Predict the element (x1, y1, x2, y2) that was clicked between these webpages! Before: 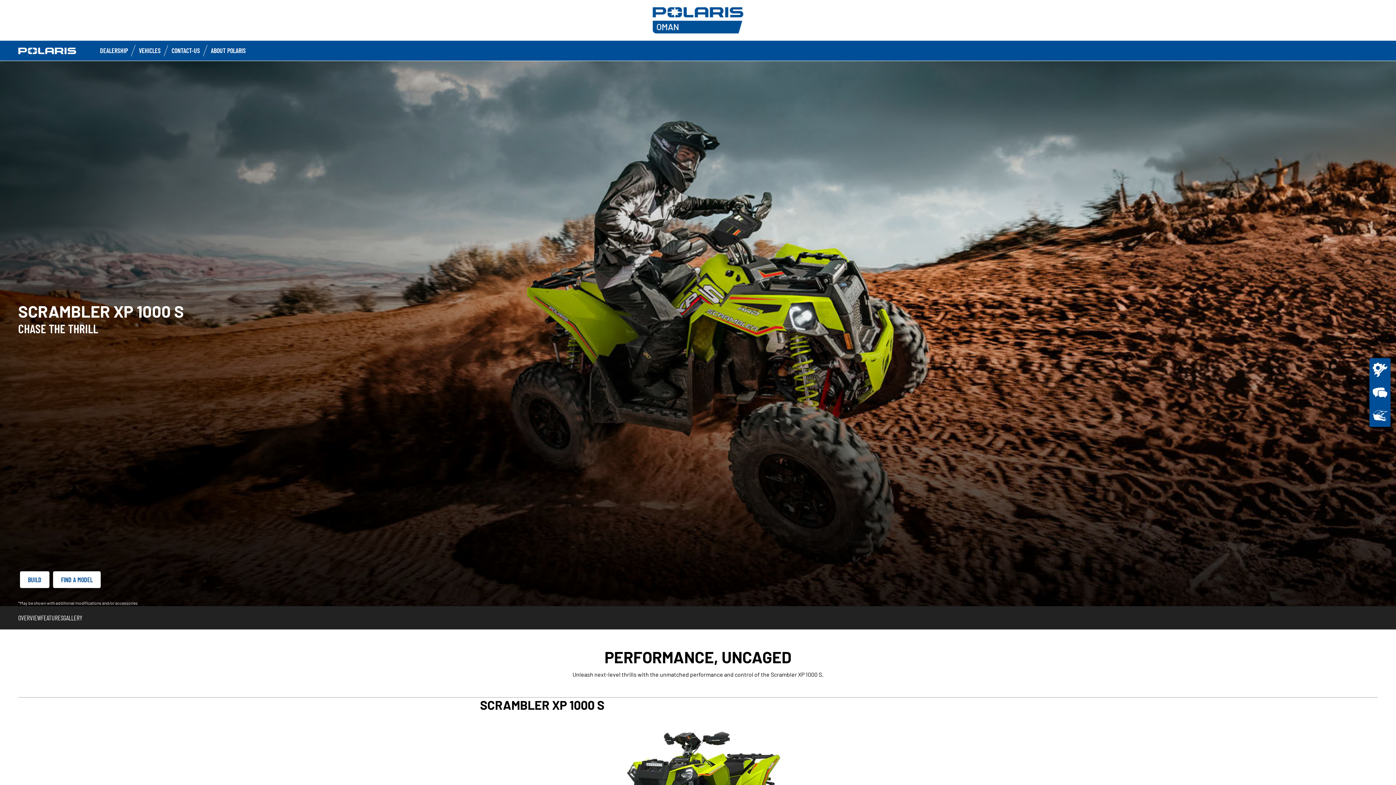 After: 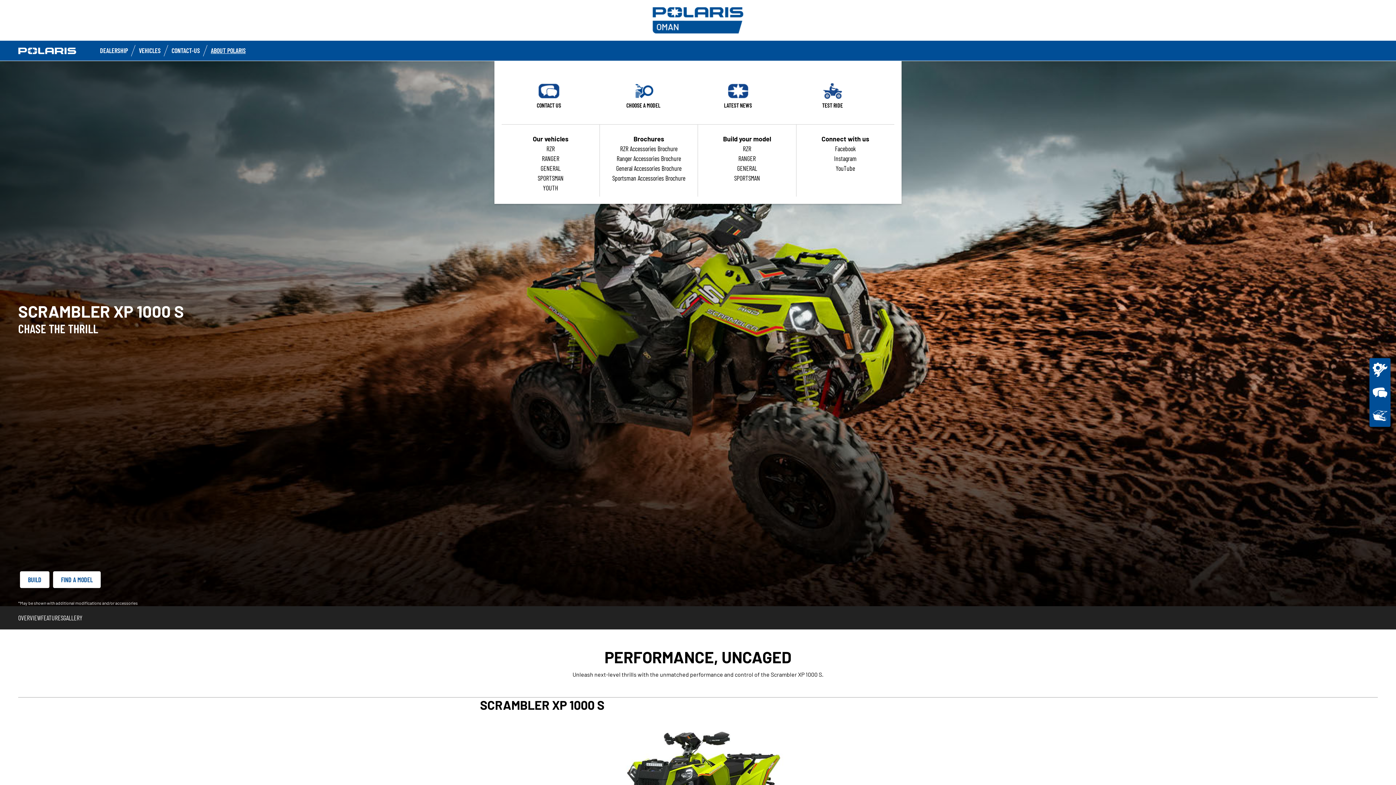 Action: bbox: (210, 46, 245, 54) label: ABOUT POLARIS